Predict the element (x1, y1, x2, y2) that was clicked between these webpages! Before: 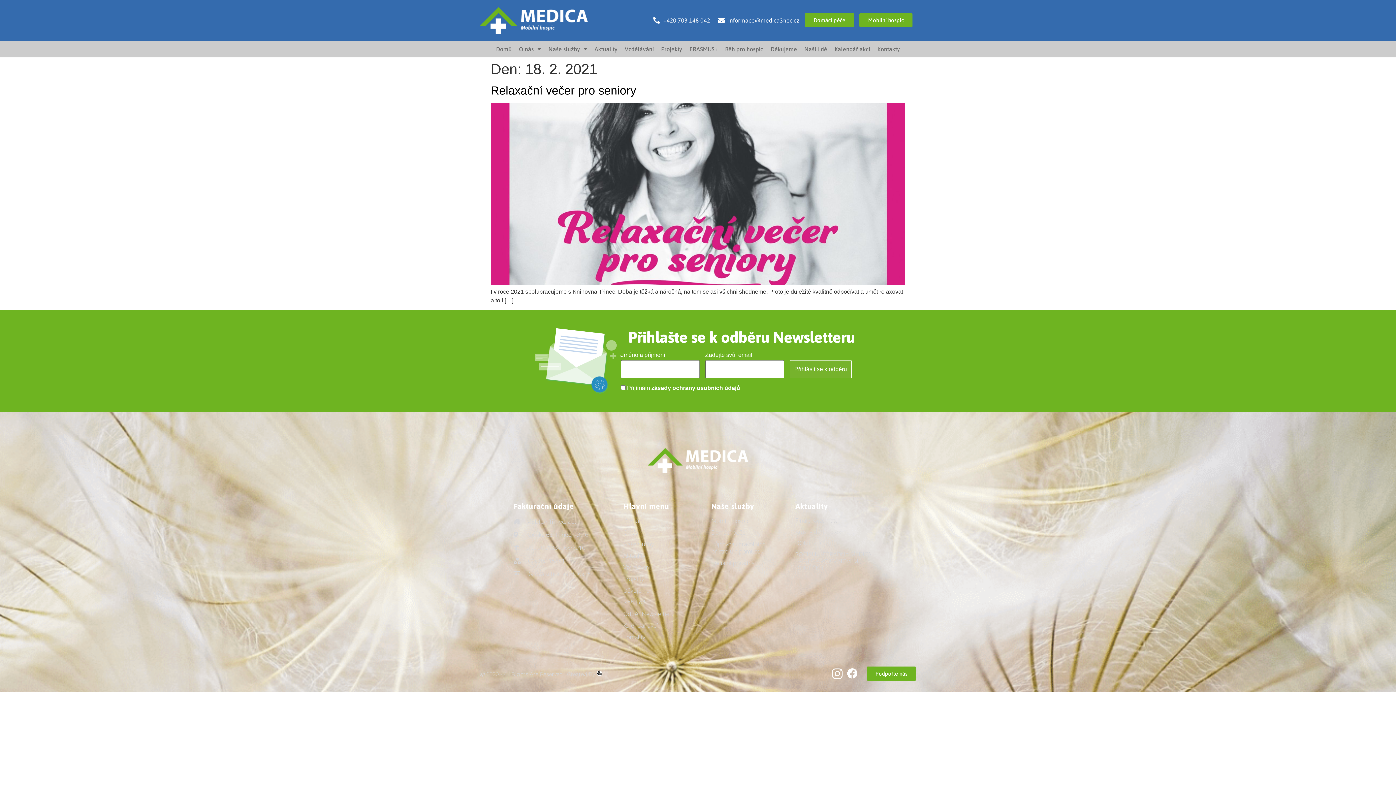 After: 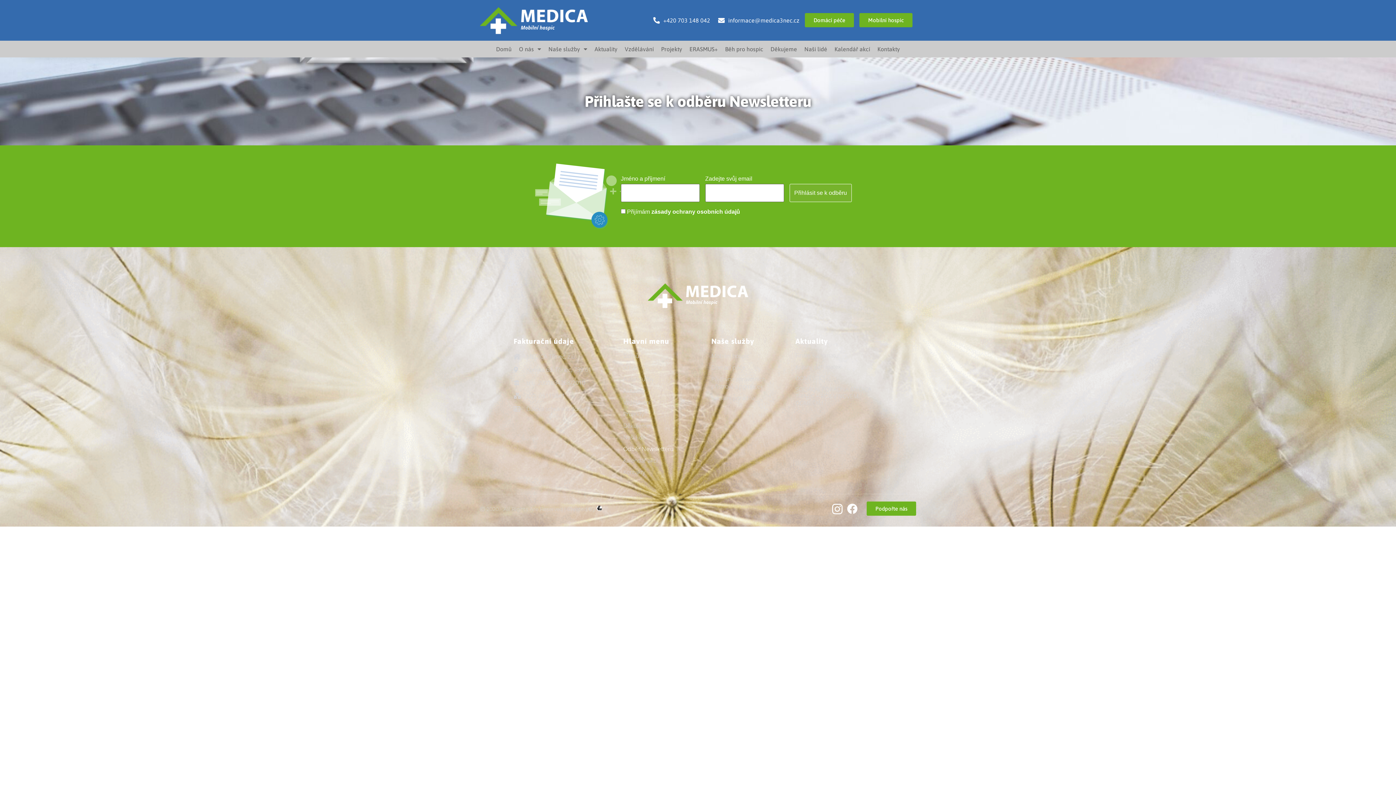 Action: label: Odběr Newsletteru bbox: (623, 610, 704, 617)